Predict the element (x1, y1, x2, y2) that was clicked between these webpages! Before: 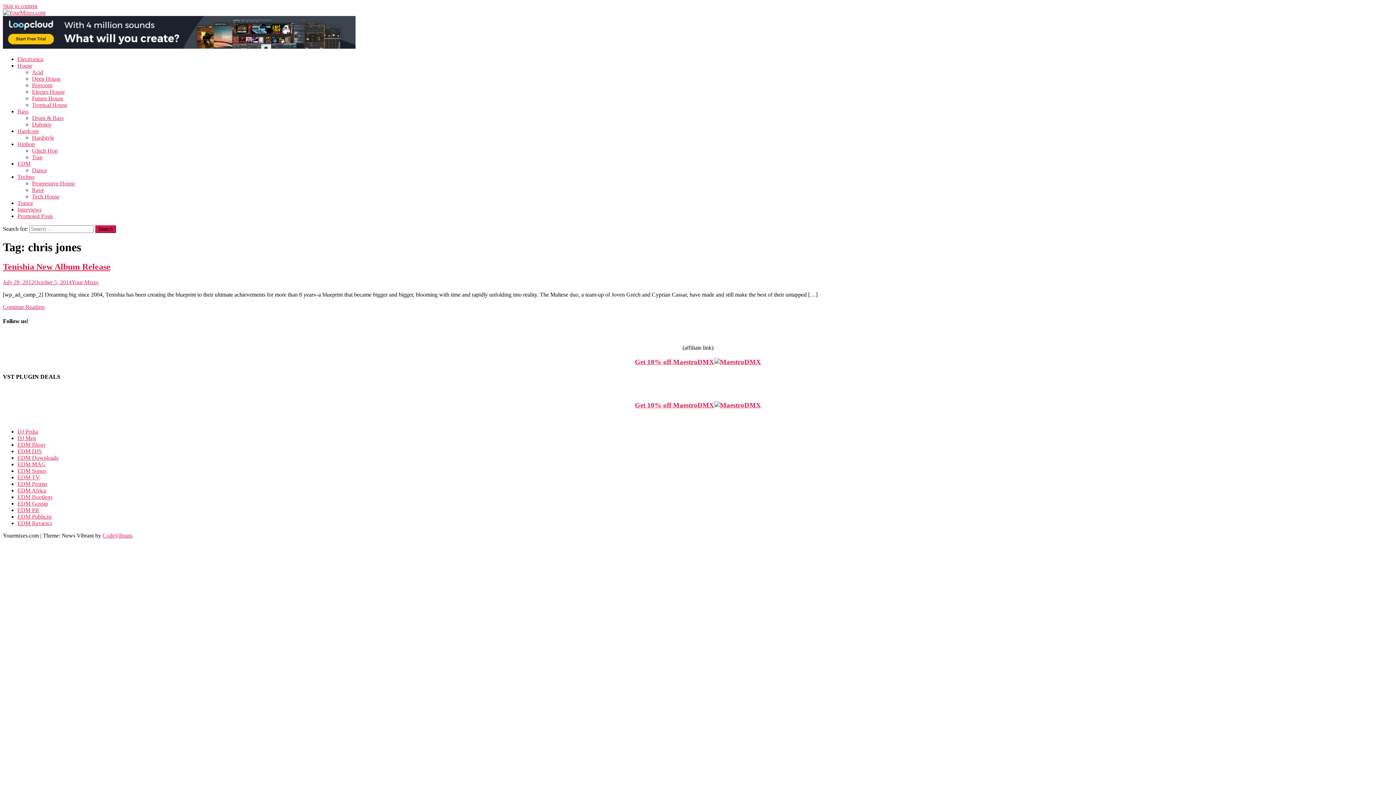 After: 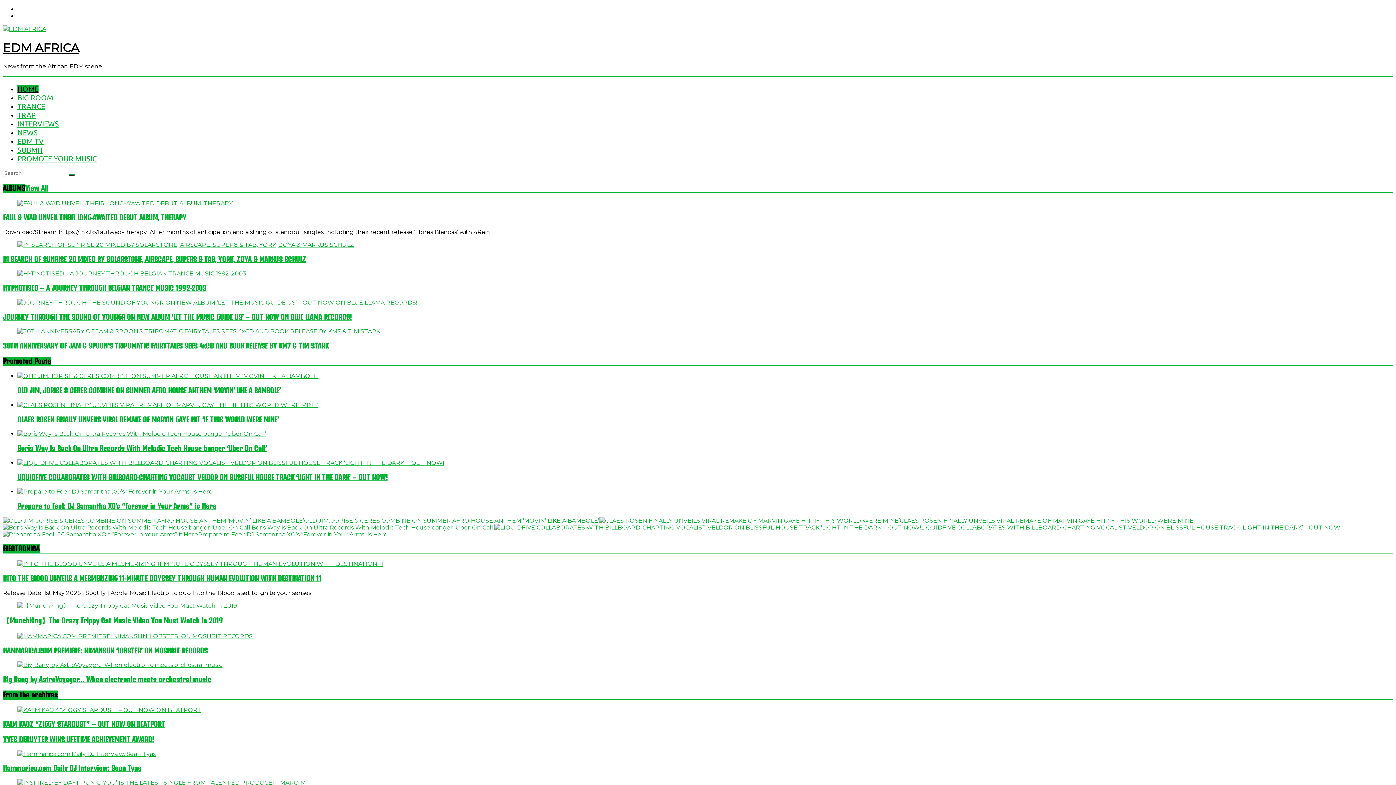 Action: label: EDM Africa bbox: (17, 487, 46, 493)